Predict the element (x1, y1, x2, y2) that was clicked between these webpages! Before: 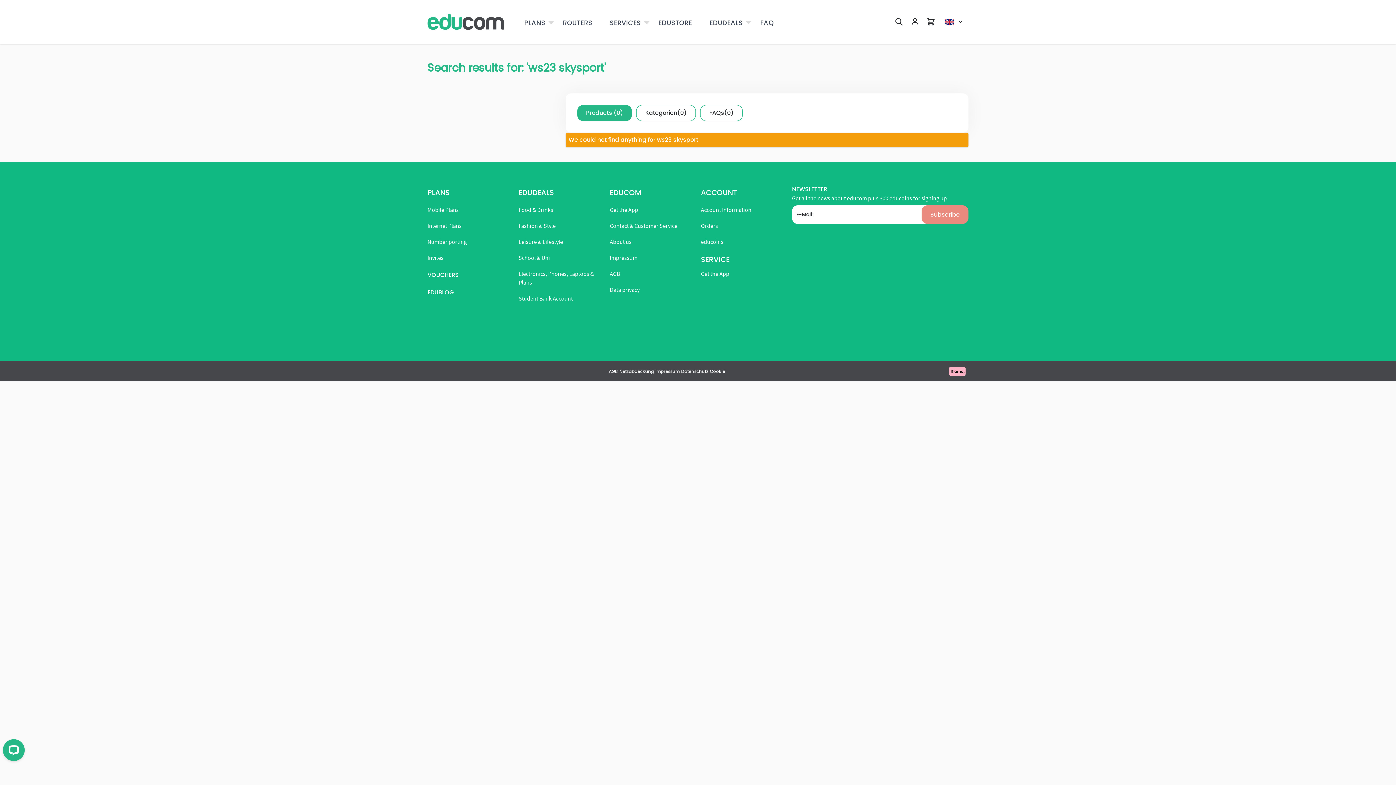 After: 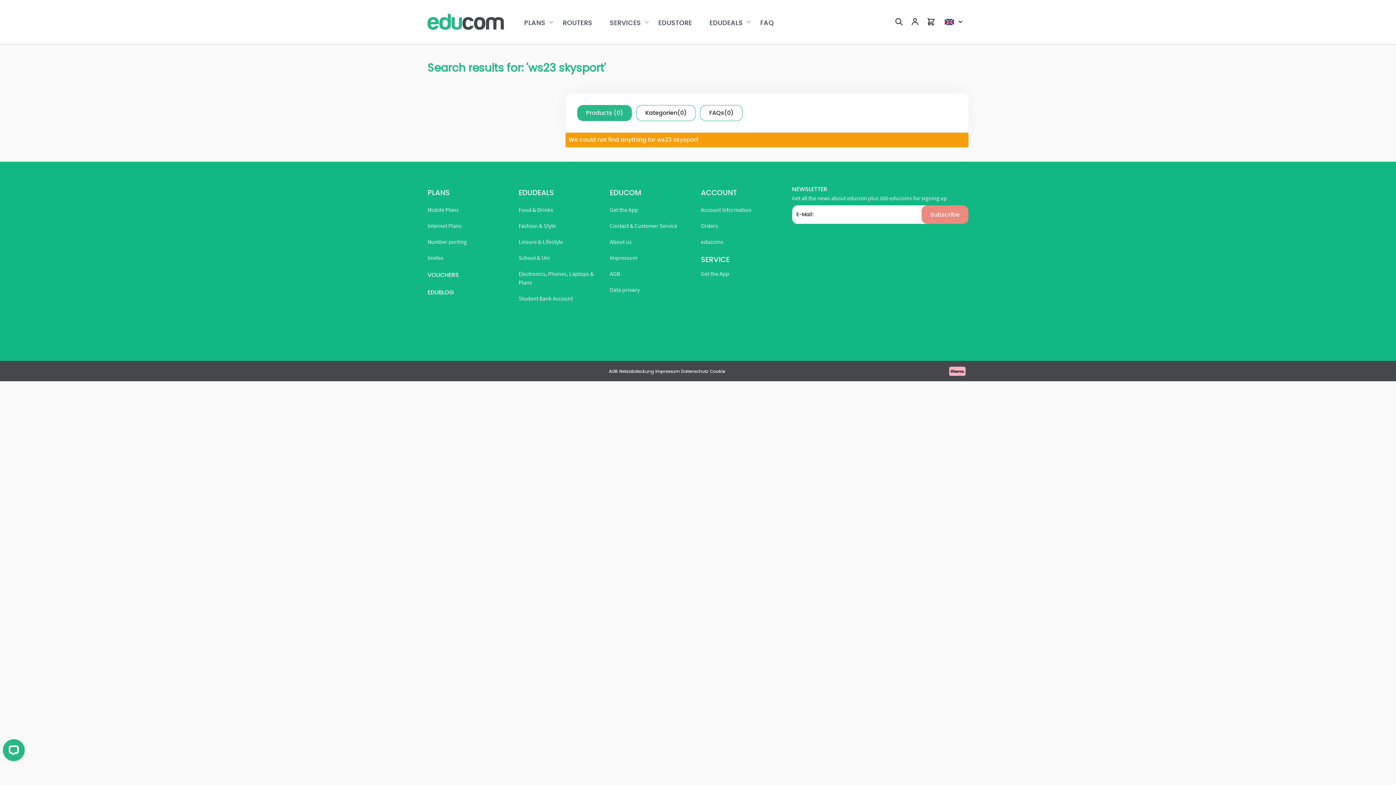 Action: bbox: (619, 369, 654, 373) label: Netzabdeckung